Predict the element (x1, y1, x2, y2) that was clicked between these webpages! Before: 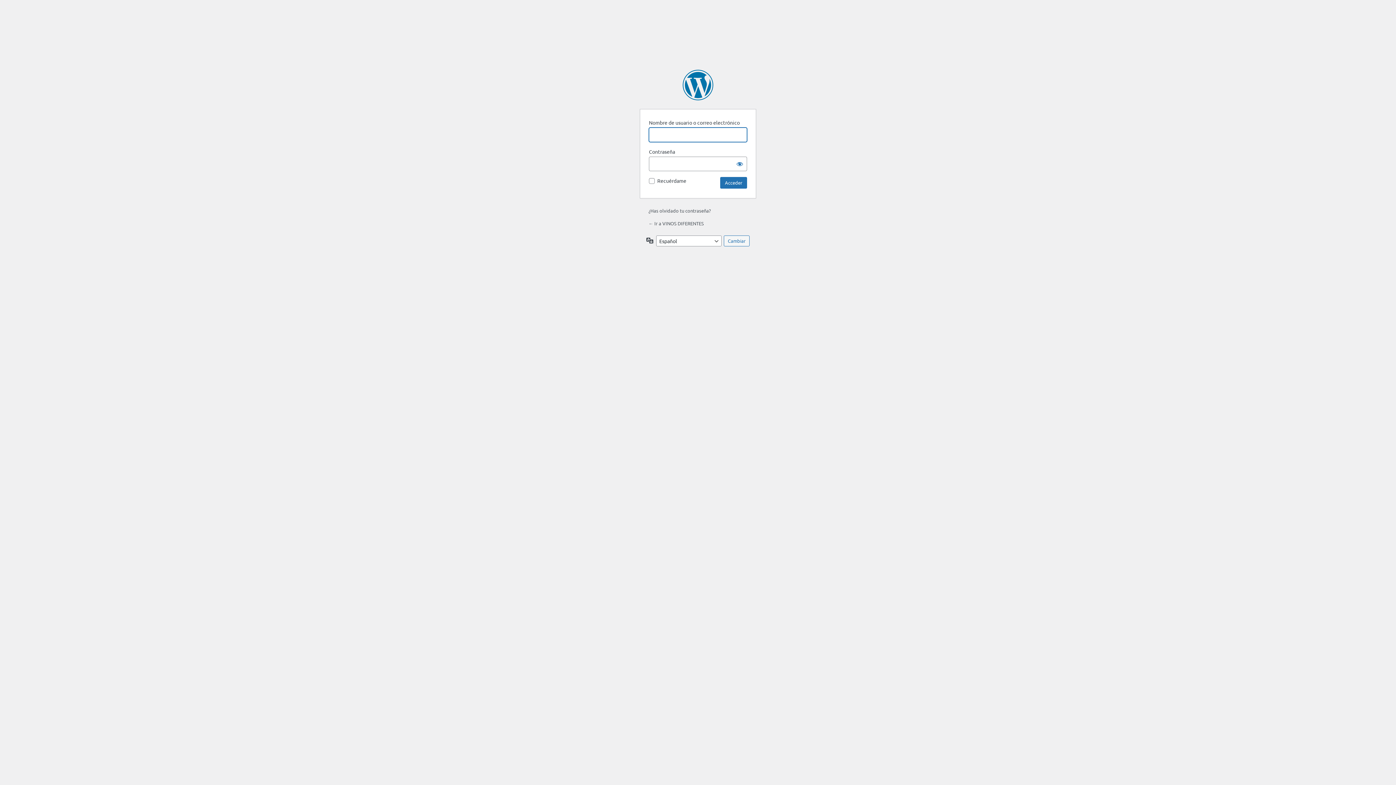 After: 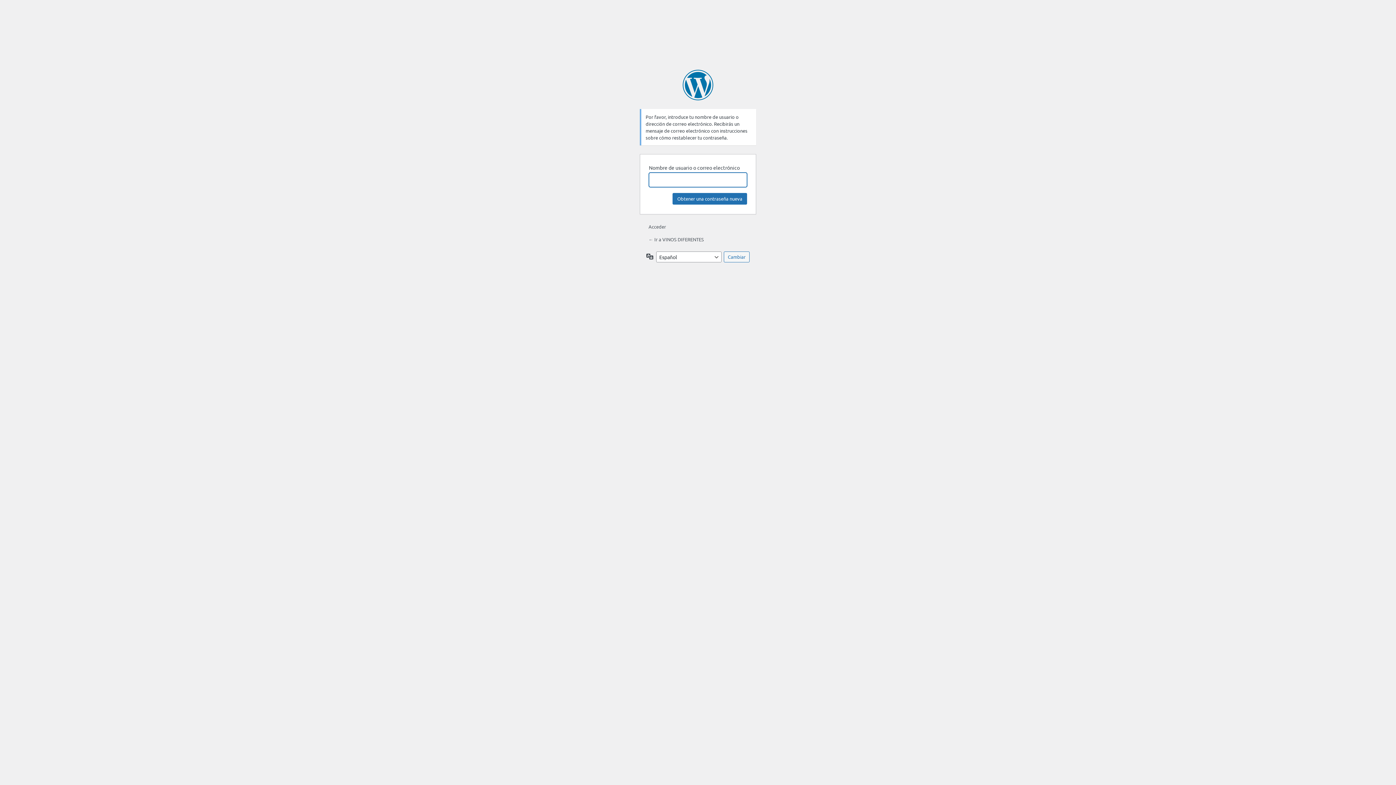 Action: label: ¿Has olvidado tu contraseña? bbox: (648, 207, 710, 213)